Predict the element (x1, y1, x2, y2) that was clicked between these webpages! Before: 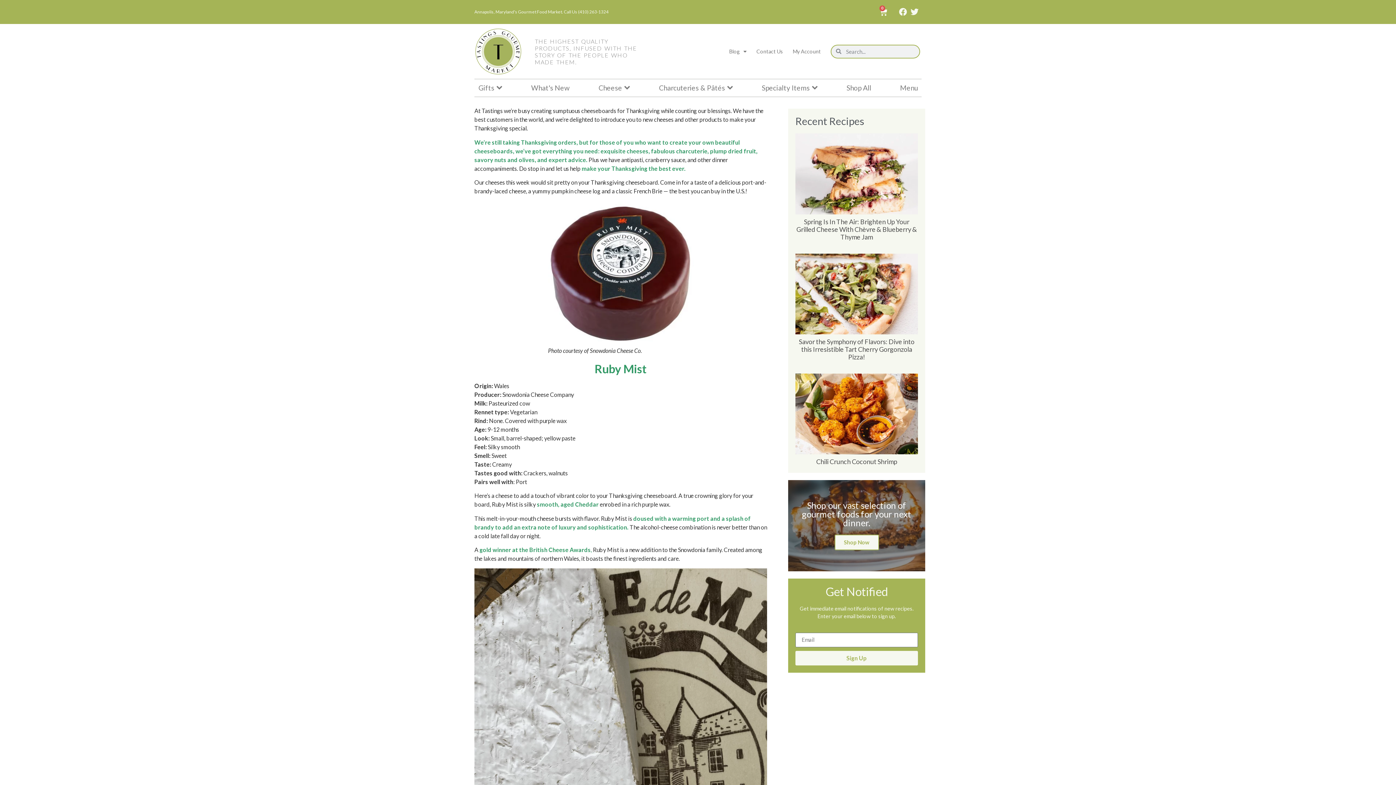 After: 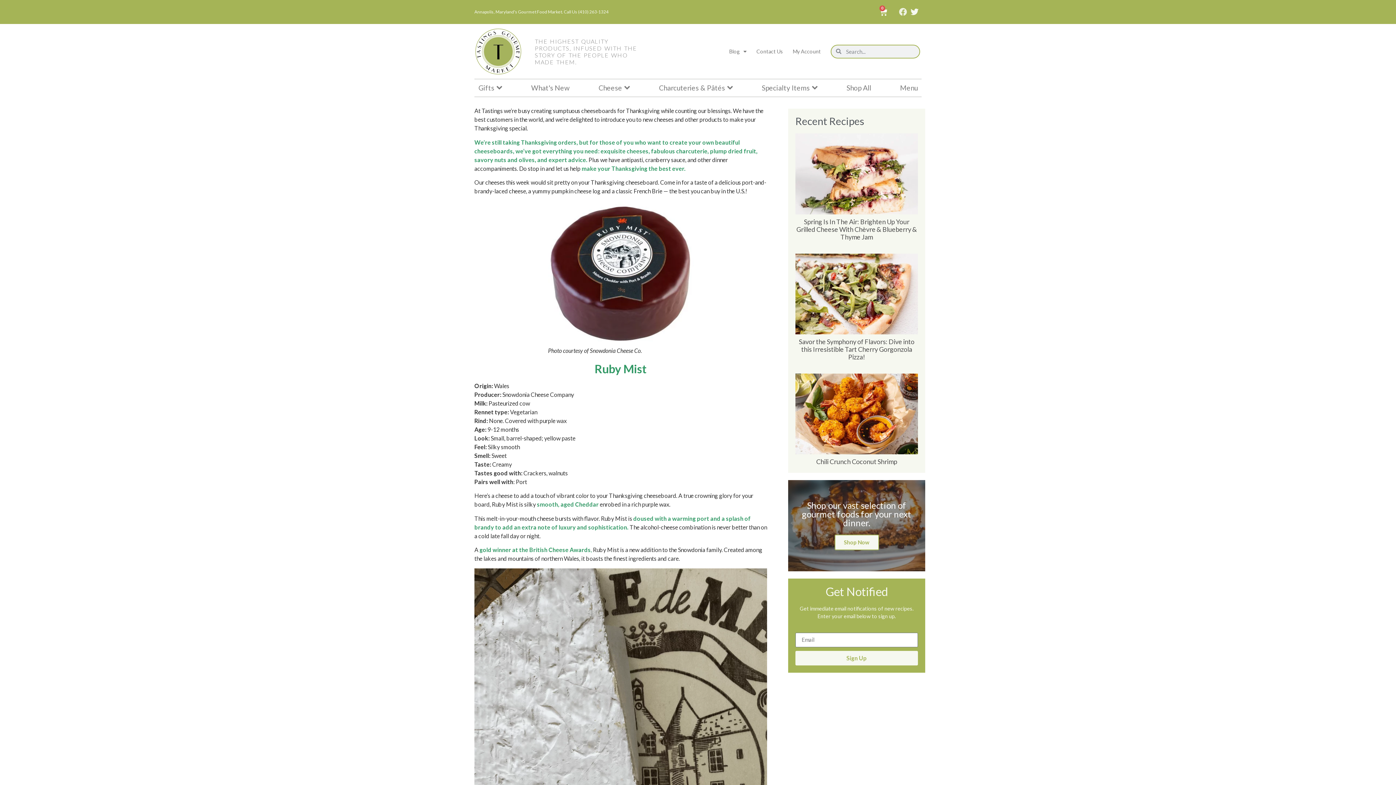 Action: label: Facebook bbox: (899, 8, 907, 16)